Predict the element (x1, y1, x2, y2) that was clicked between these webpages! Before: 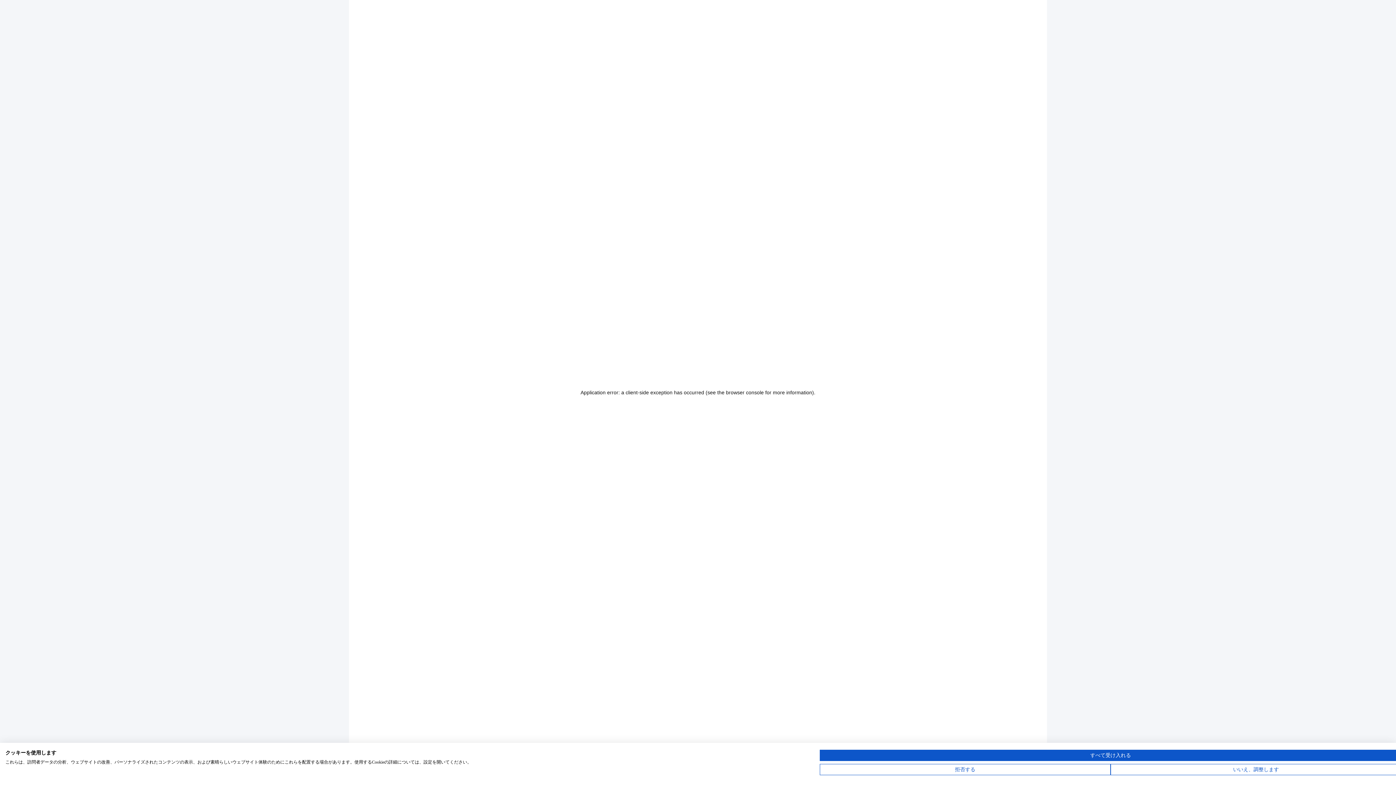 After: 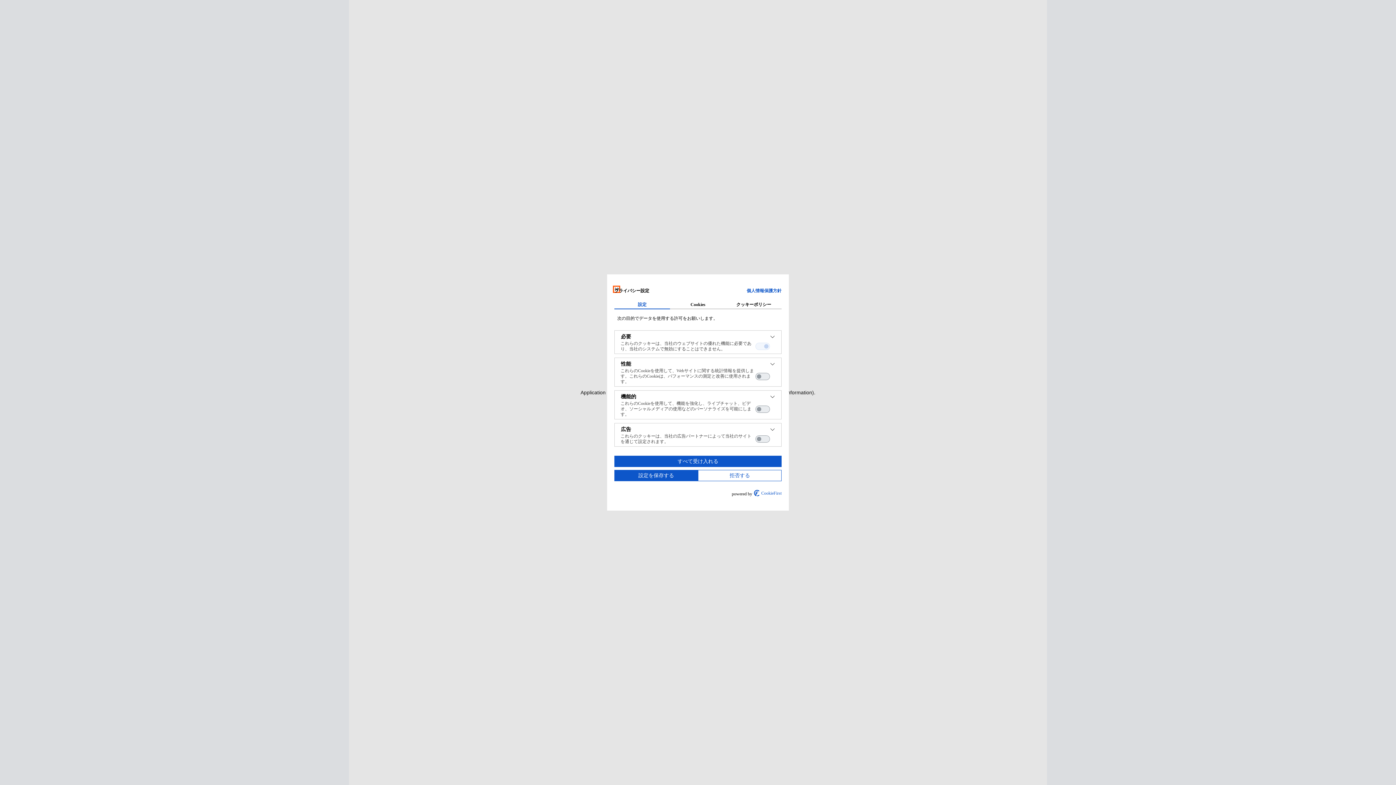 Action: label: cookie プリファレンスの調整 bbox: (1110, 764, 1401, 775)